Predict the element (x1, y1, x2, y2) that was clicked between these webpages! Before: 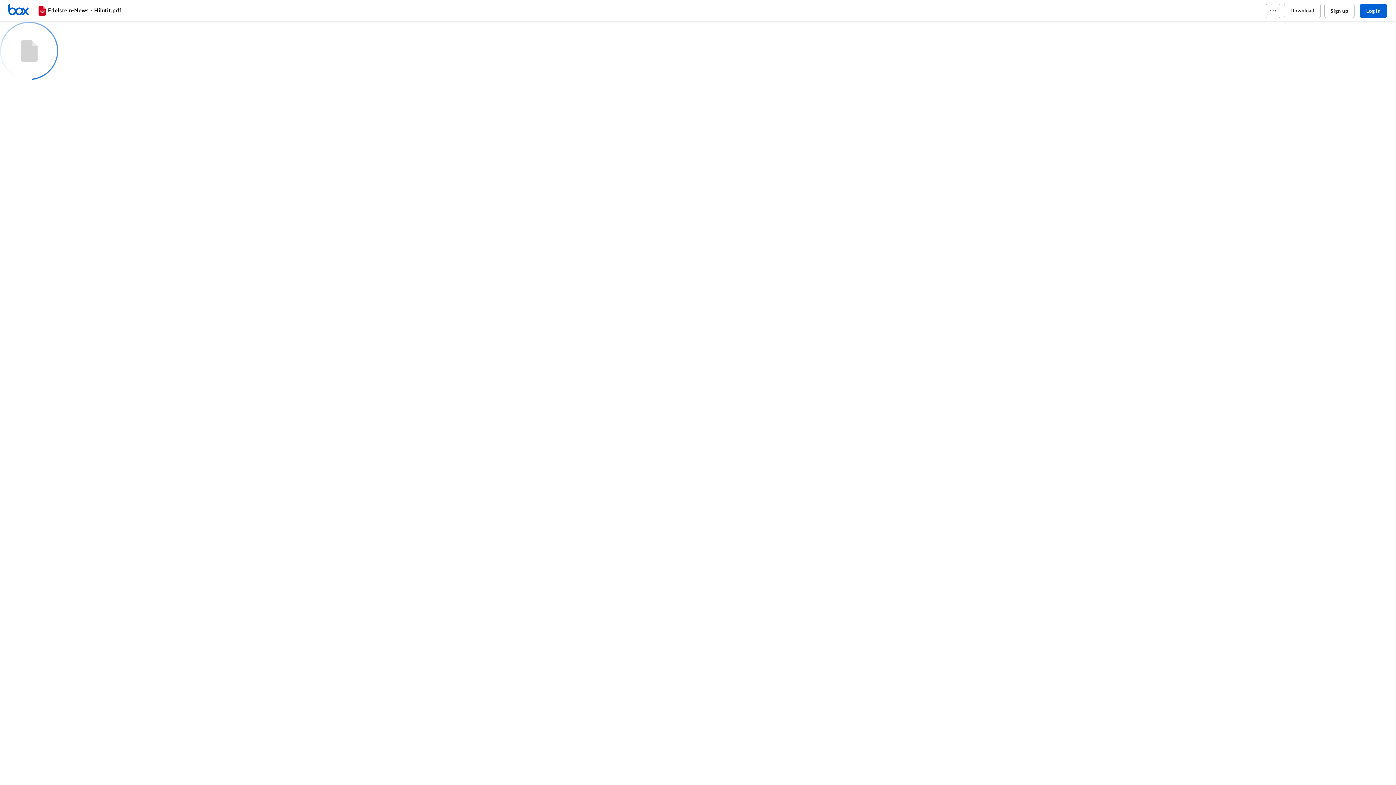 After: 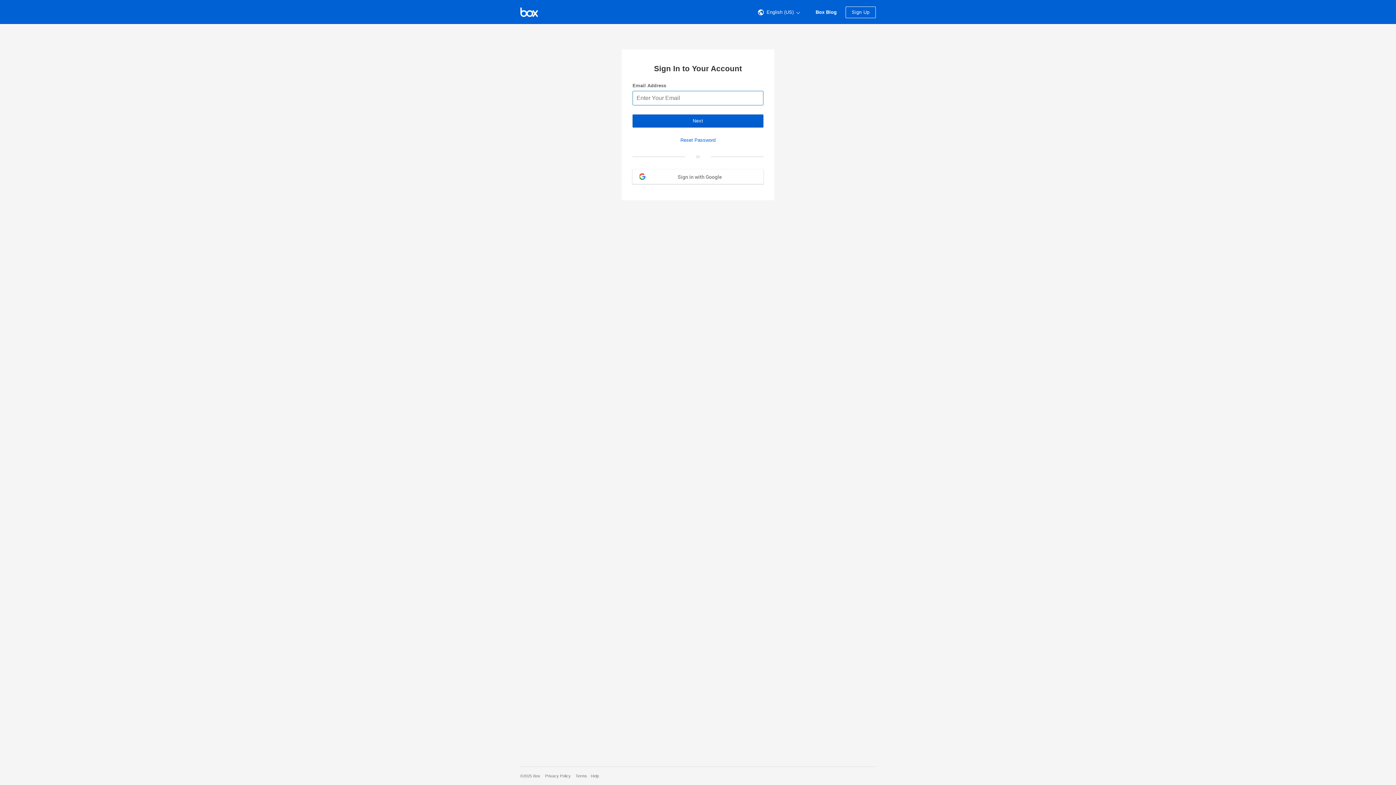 Action: bbox: (7, 3, 36, 17) label: Home